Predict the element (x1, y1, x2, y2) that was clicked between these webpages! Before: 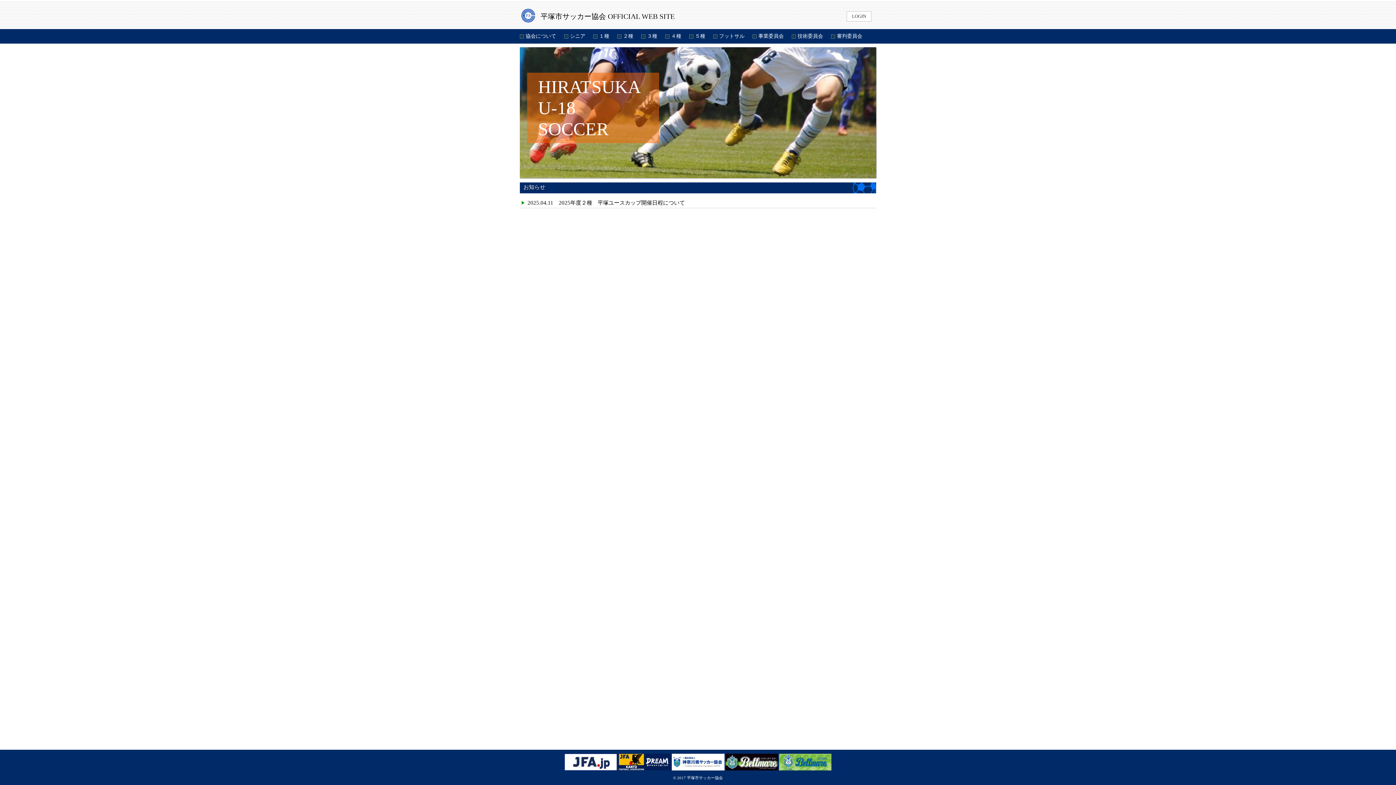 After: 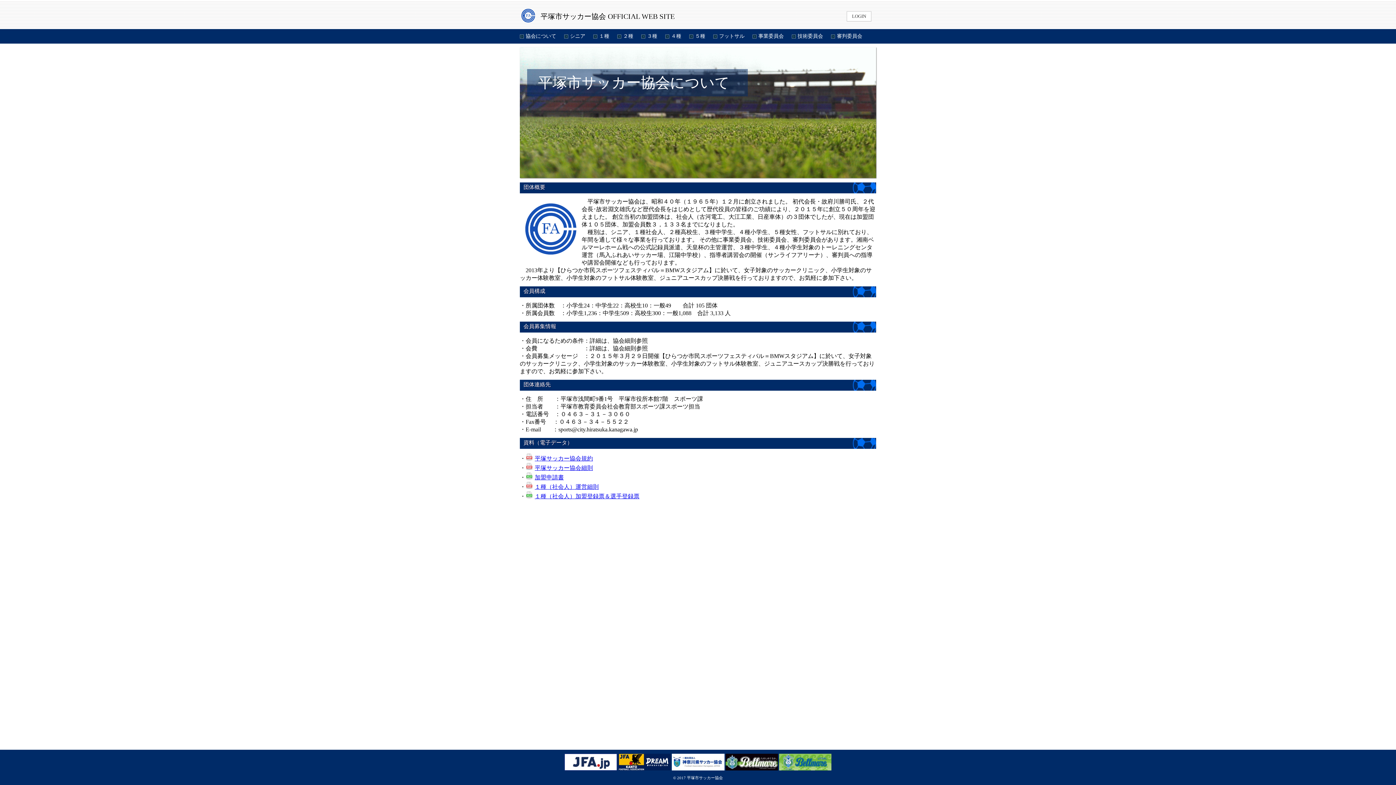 Action: label: 協会について bbox: (520, 33, 556, 38)